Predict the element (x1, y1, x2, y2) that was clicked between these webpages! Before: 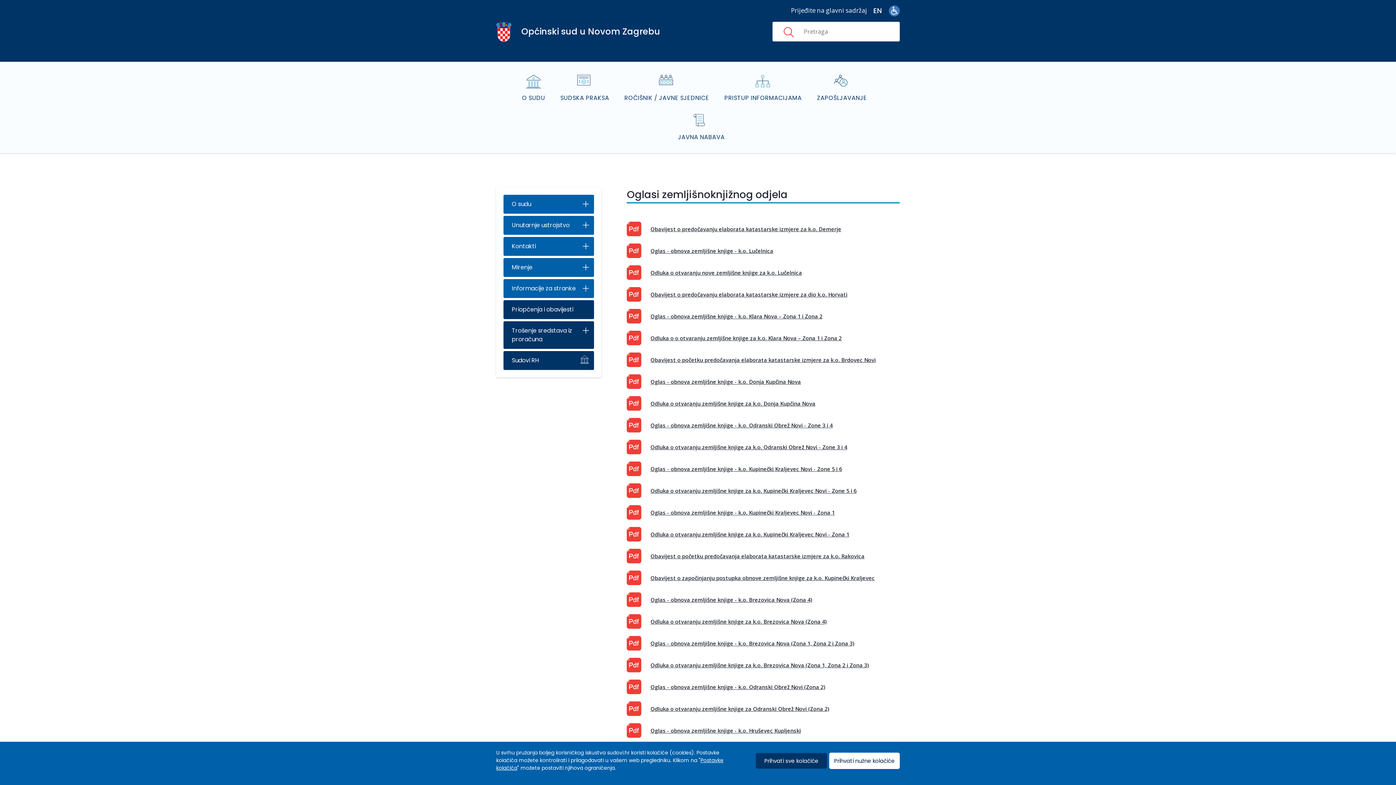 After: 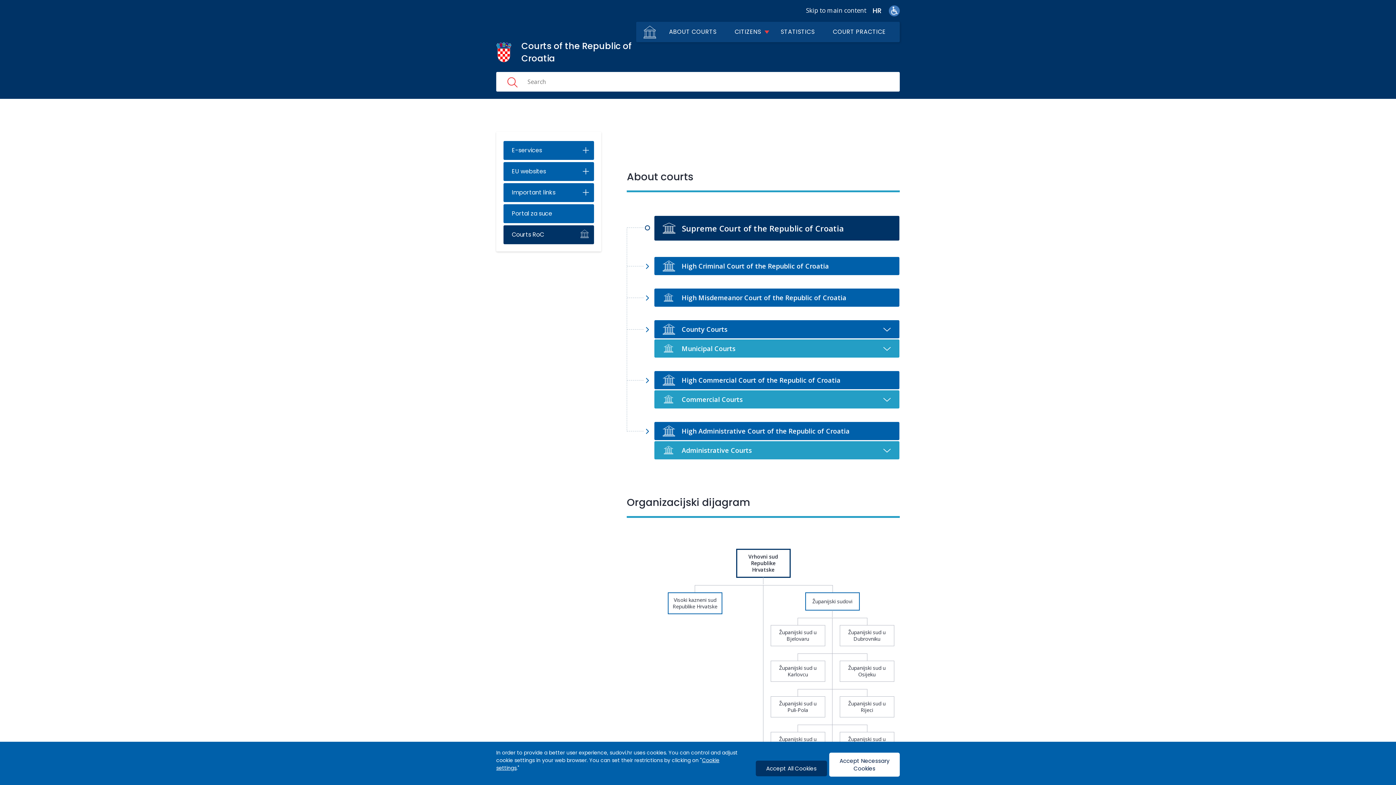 Action: label: EN bbox: (873, 5, 881, 15)